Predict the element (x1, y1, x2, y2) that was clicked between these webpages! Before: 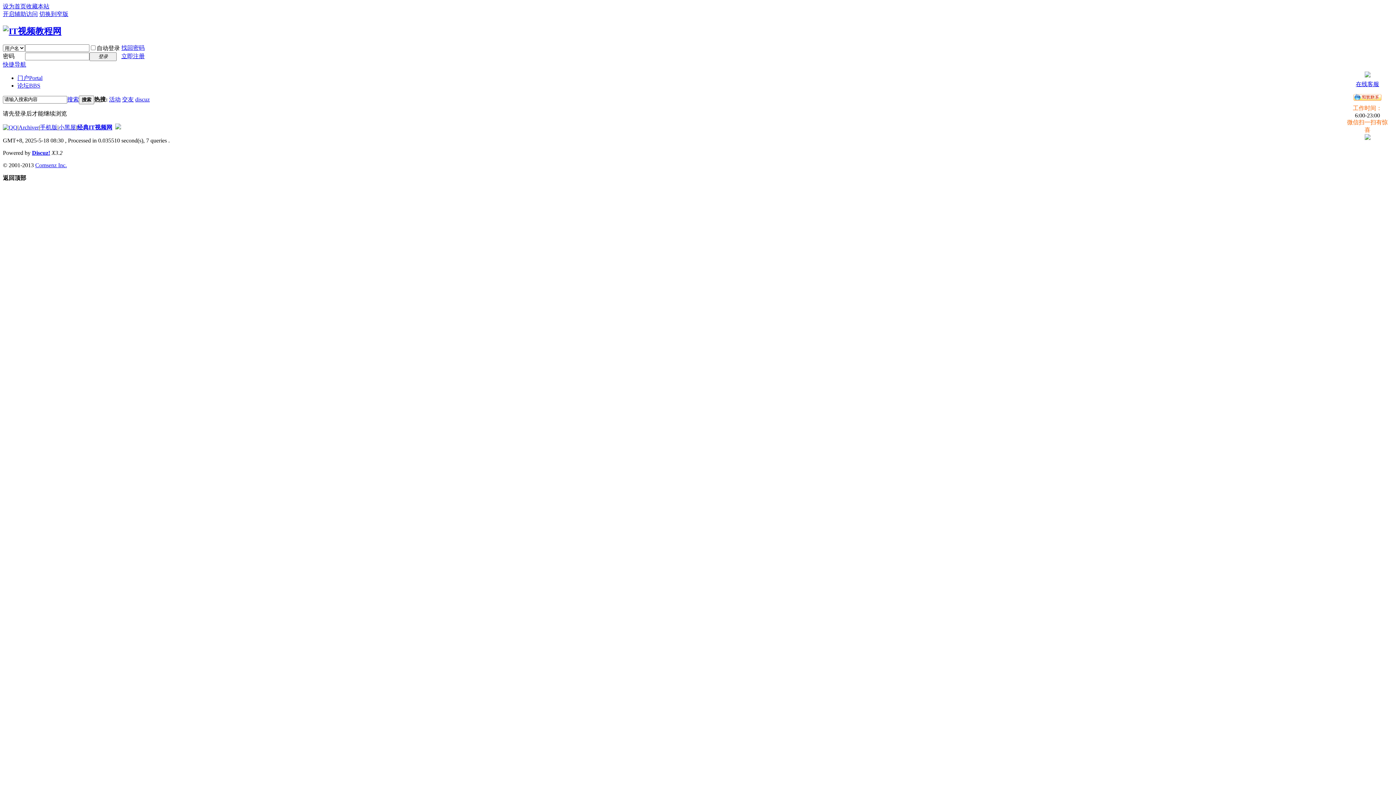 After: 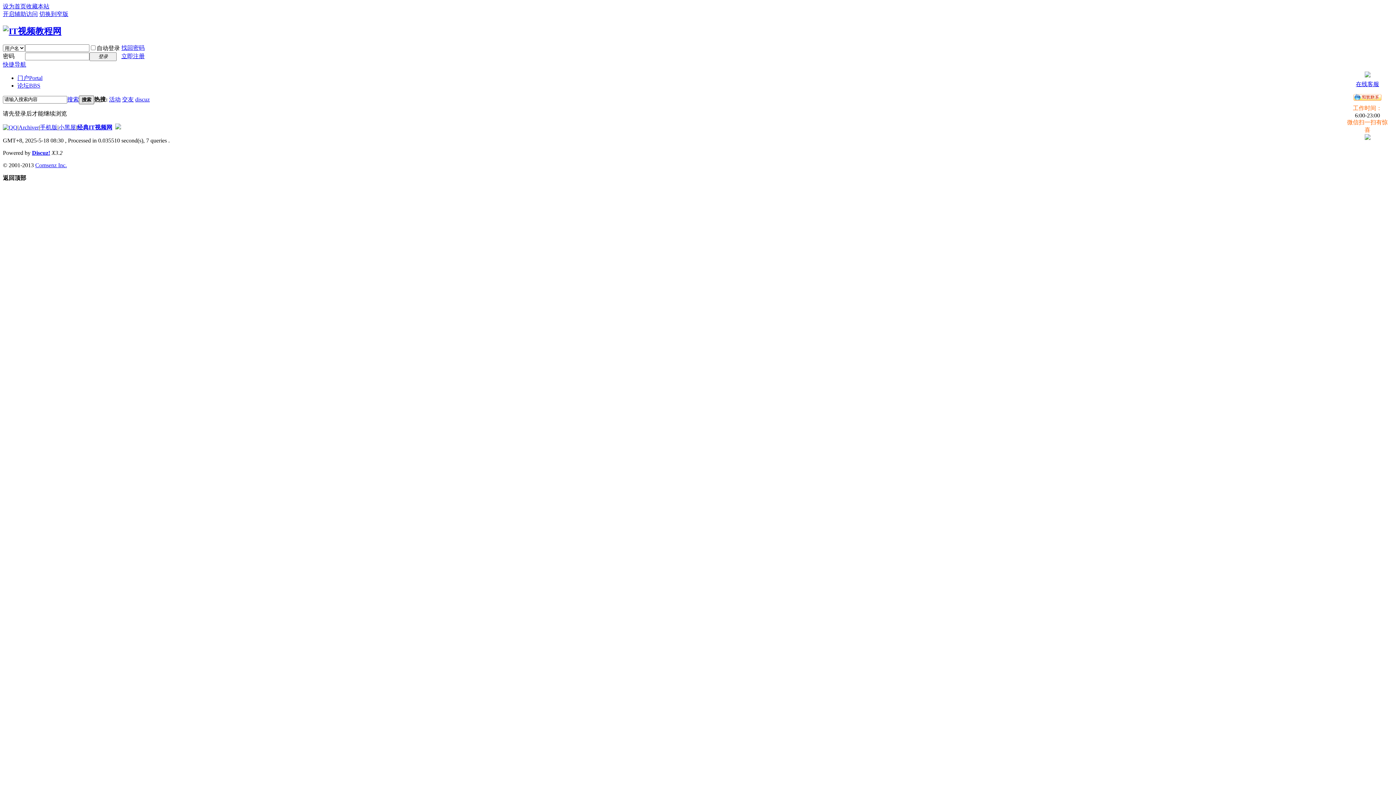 Action: bbox: (78, 95, 94, 104) label: 搜索